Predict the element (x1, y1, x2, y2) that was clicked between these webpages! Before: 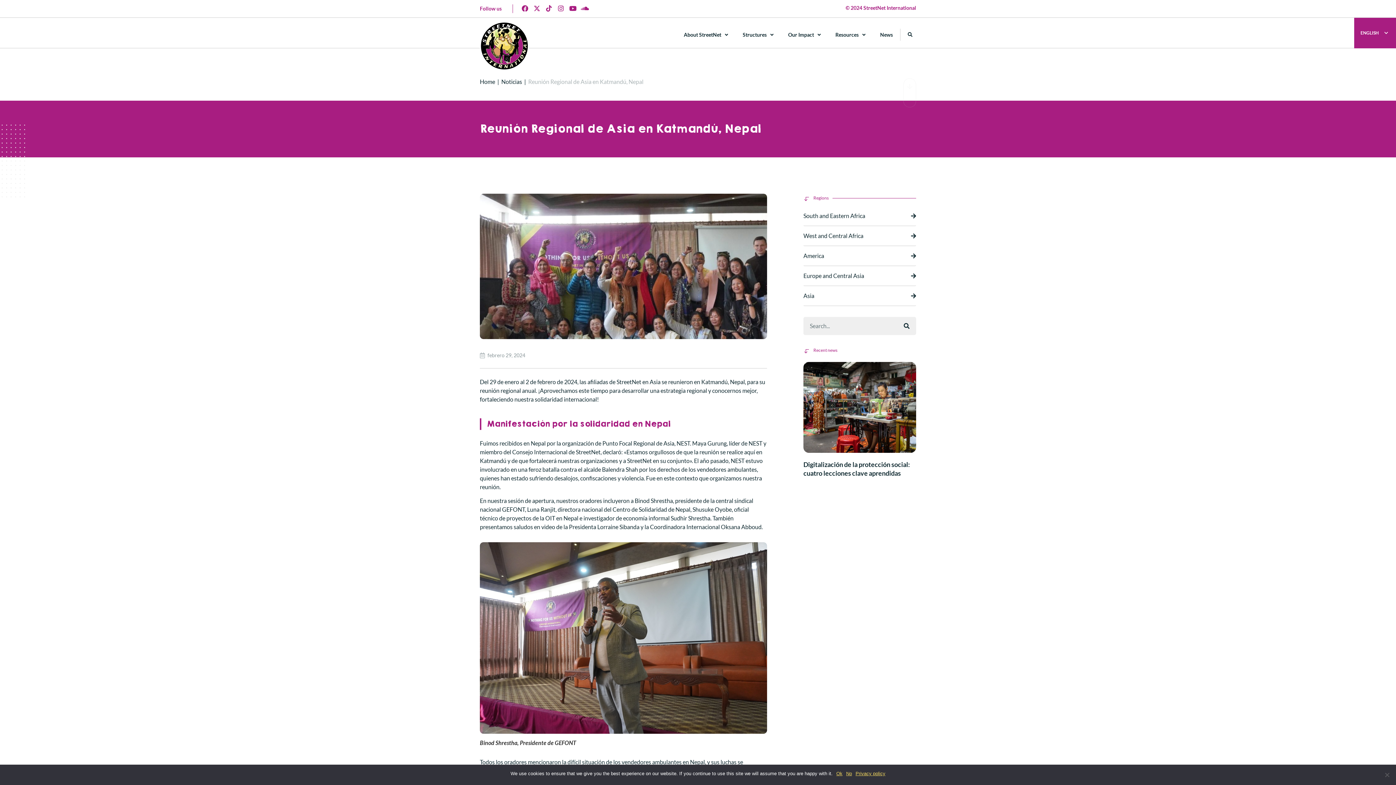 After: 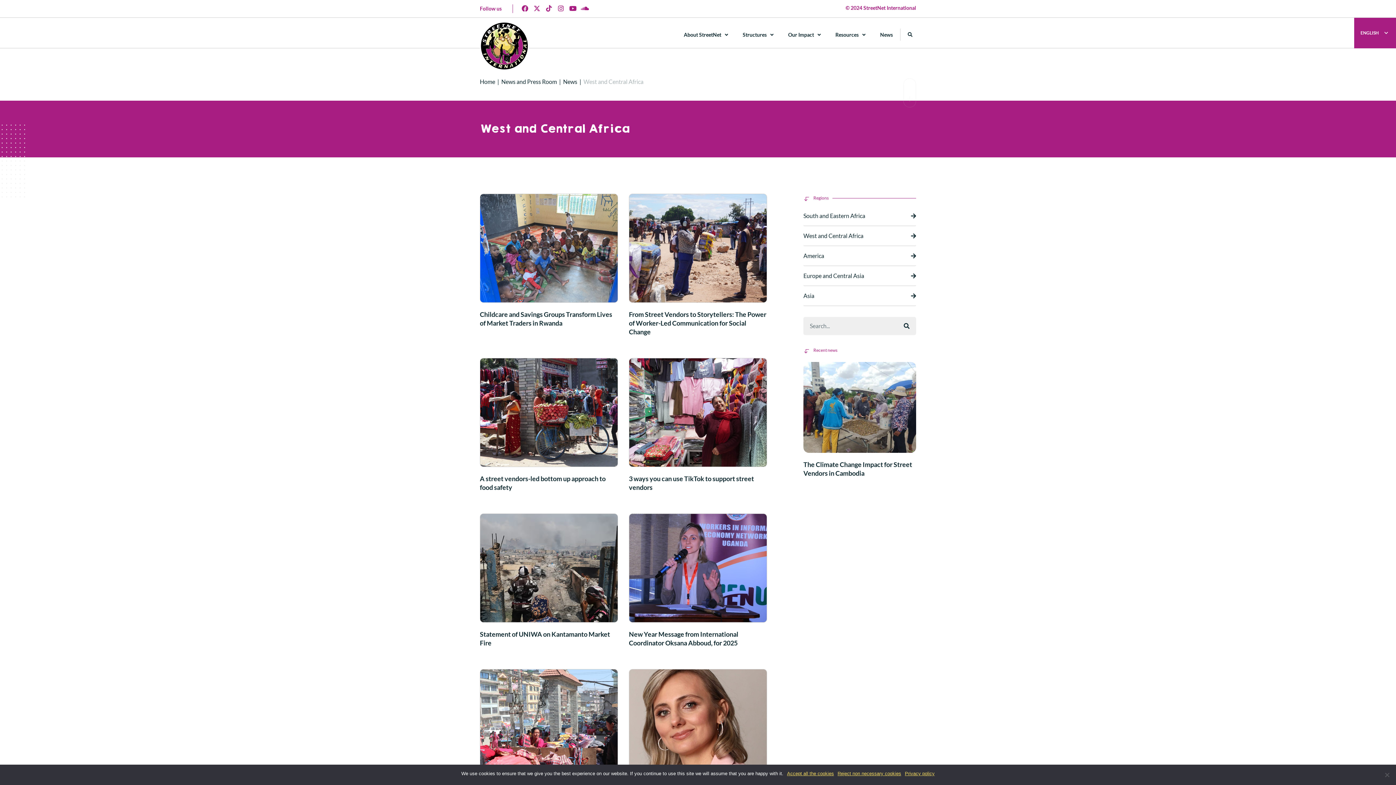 Action: label: West and Central Africa bbox: (803, 226, 916, 246)